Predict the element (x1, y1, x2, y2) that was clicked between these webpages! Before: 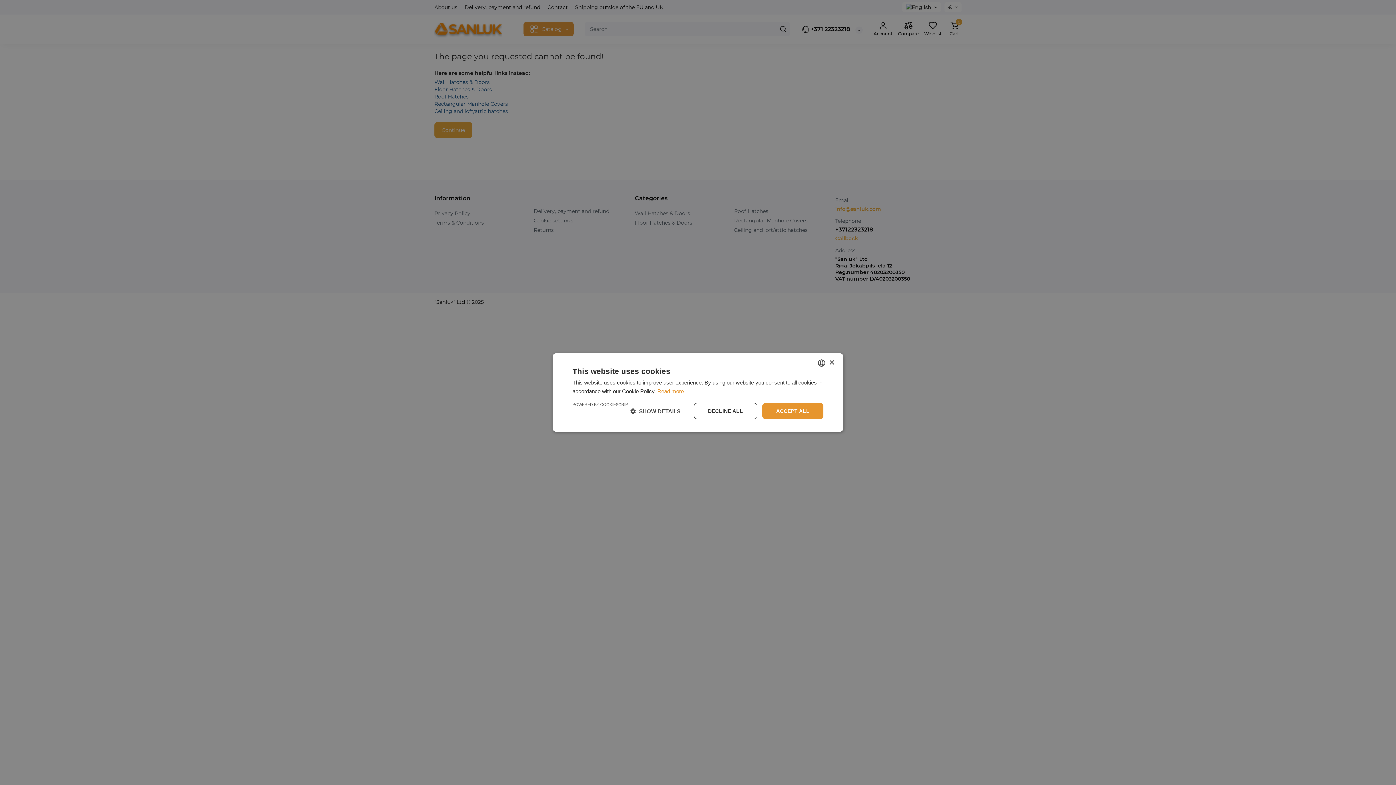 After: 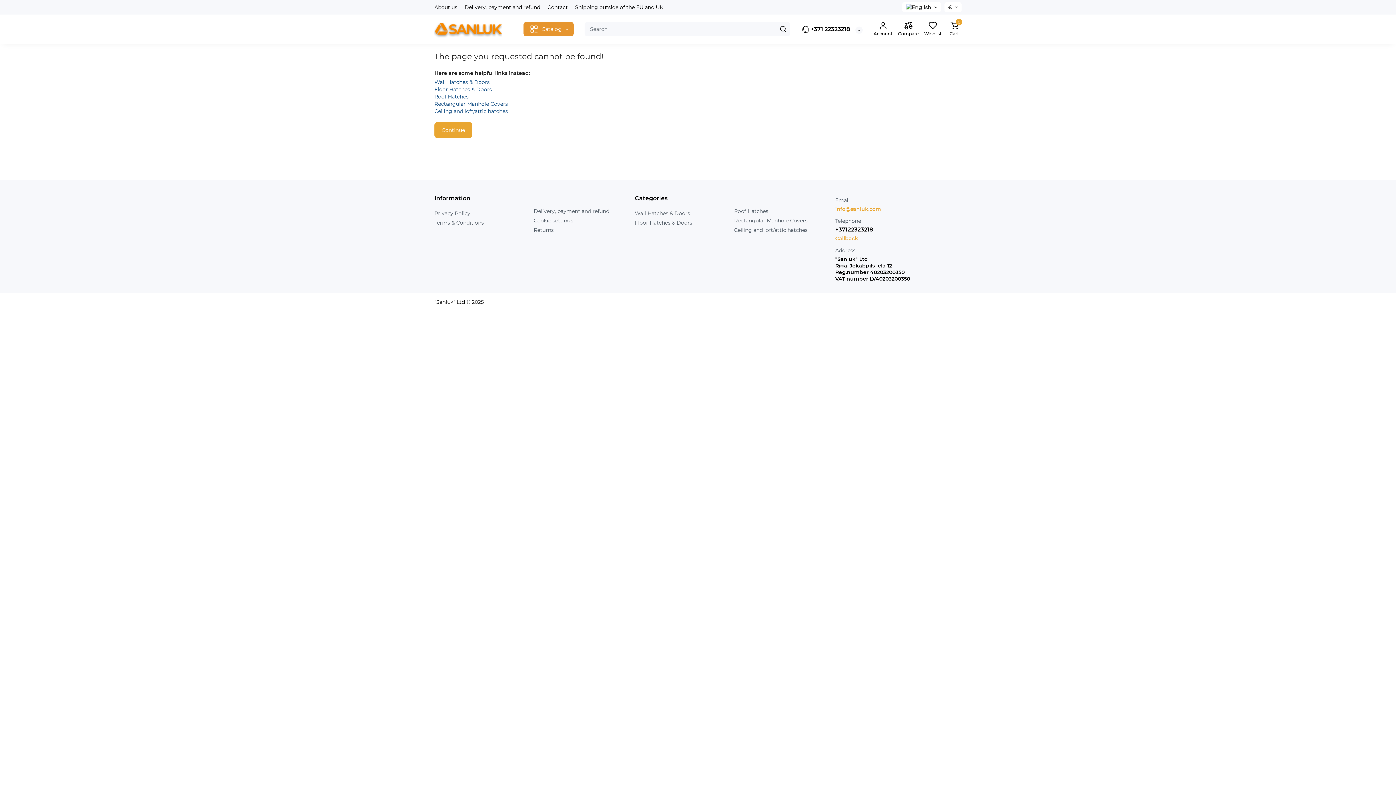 Action: bbox: (694, 403, 757, 419) label: DECLINE ALL